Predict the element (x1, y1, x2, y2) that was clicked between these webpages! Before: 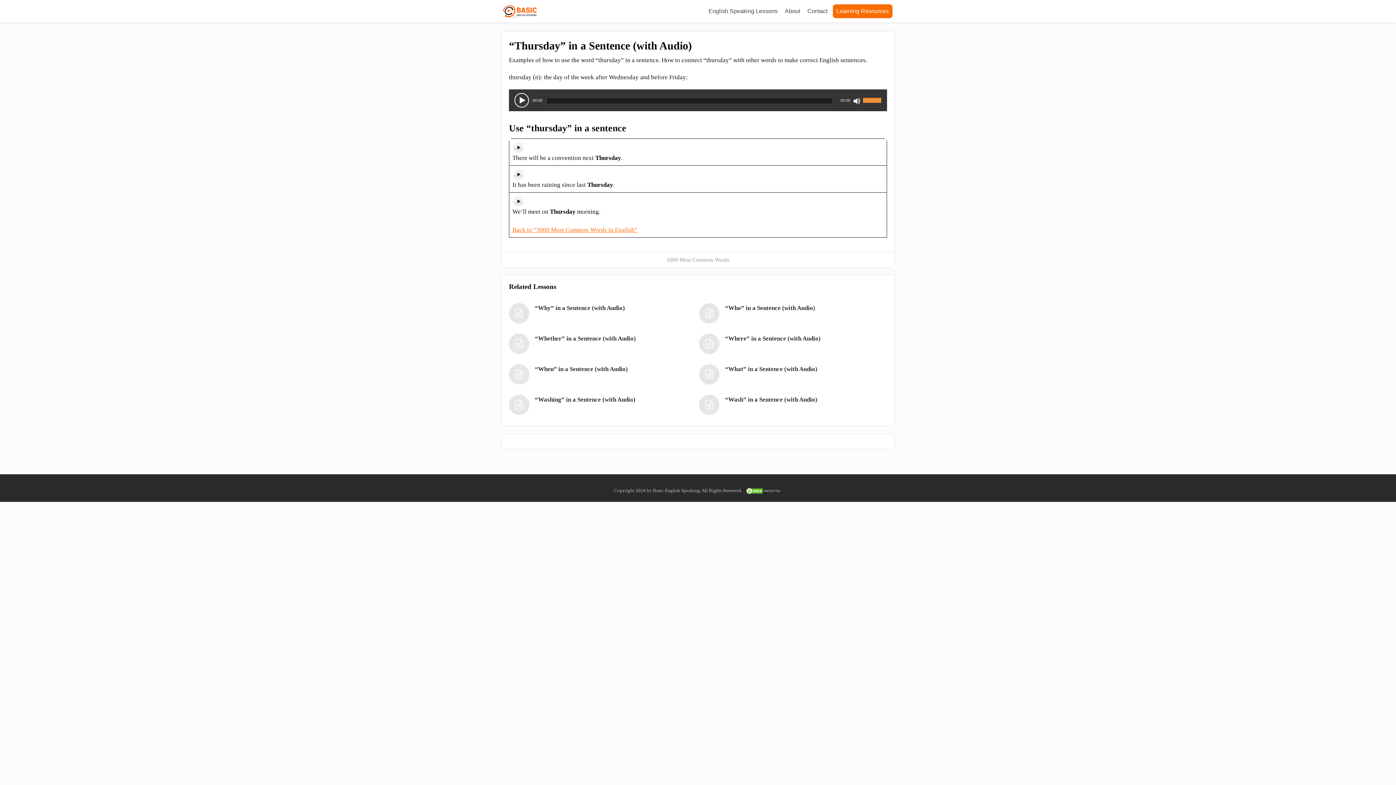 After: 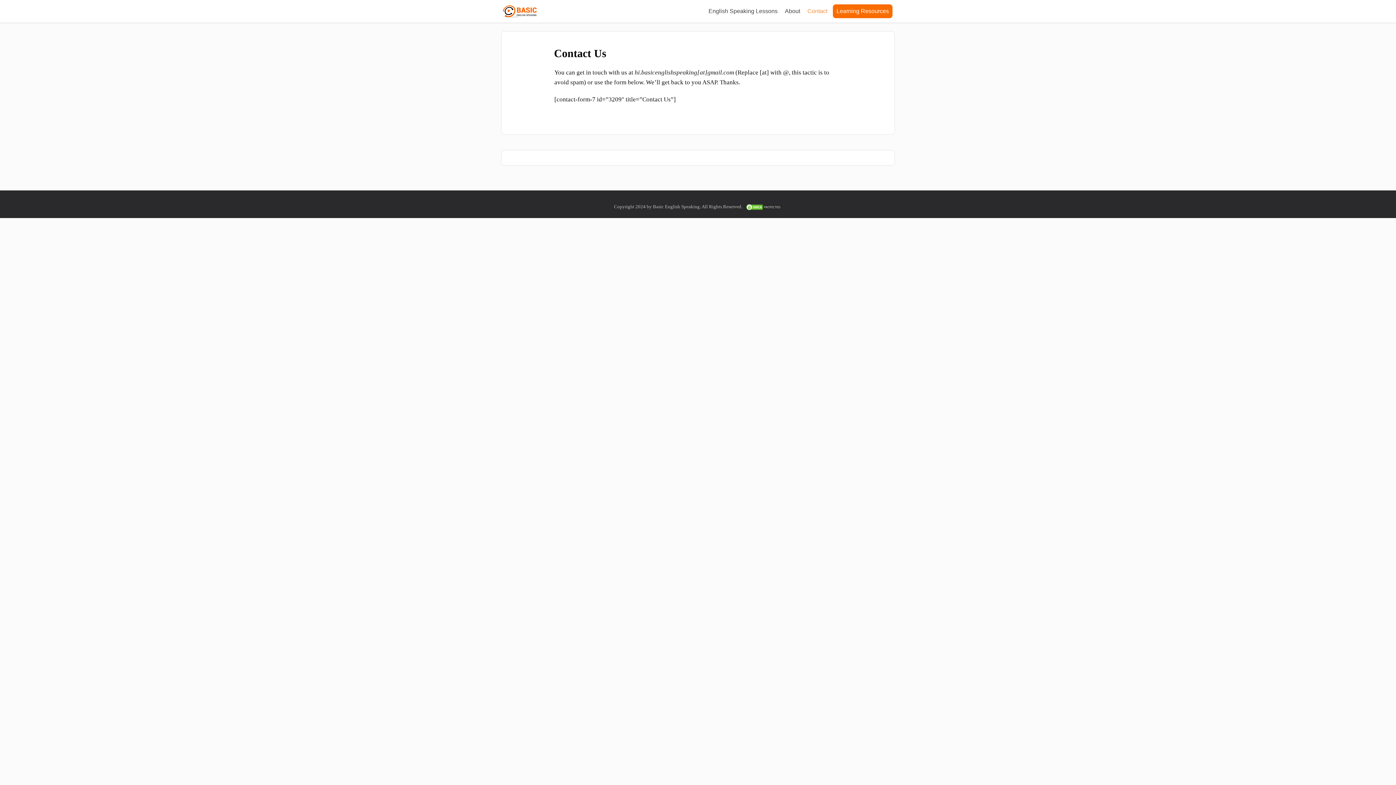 Action: bbox: (804, 4, 831, 18) label: Contact